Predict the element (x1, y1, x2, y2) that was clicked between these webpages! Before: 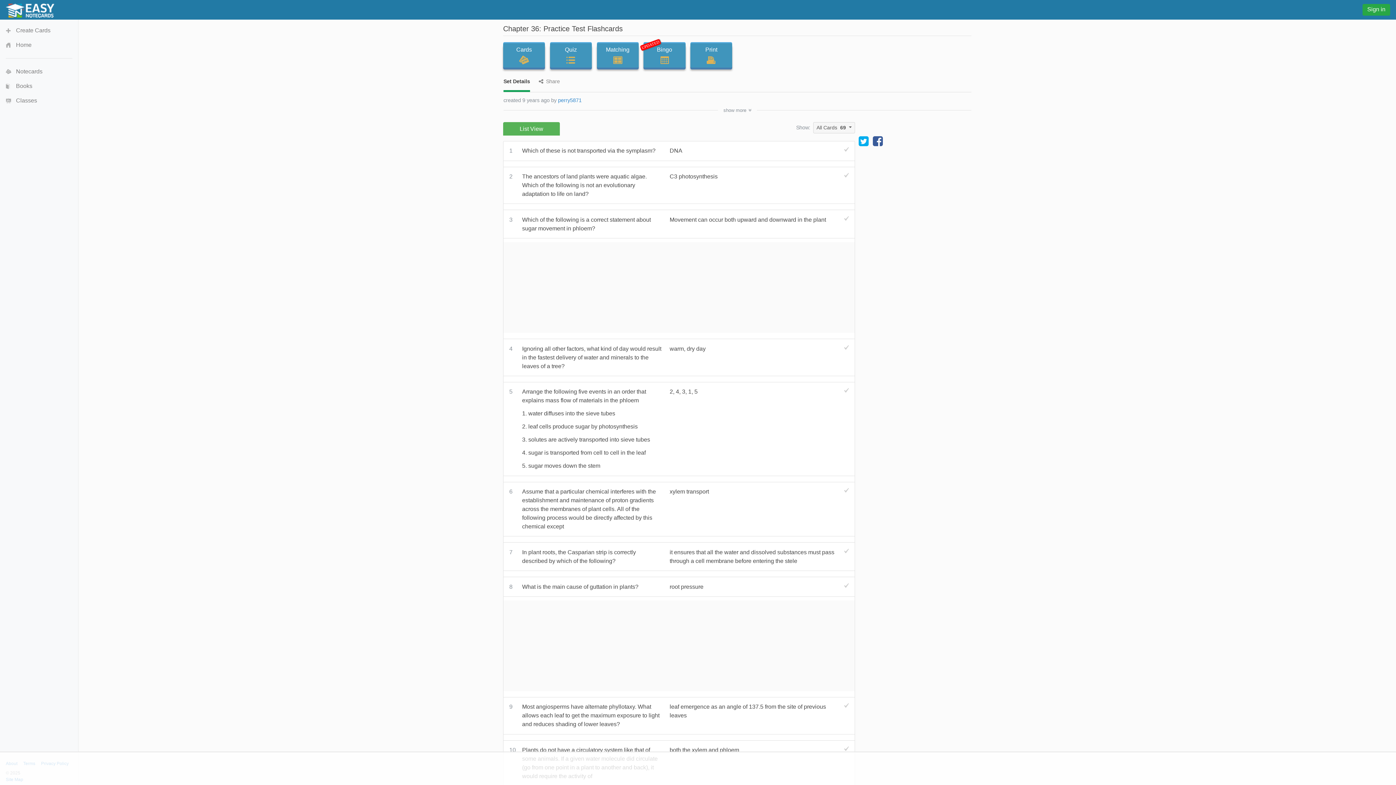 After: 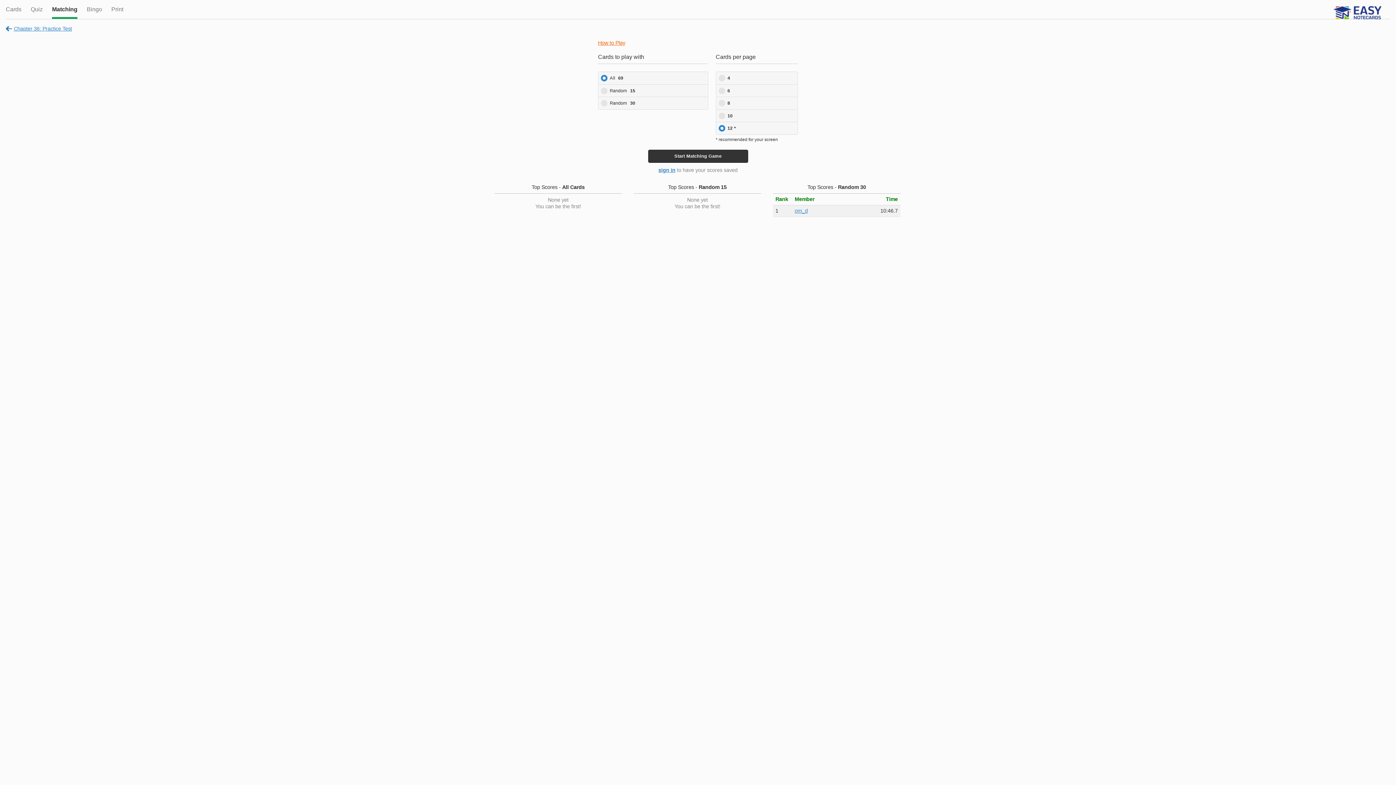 Action: bbox: (596, 43, 638, 67) label: Matching